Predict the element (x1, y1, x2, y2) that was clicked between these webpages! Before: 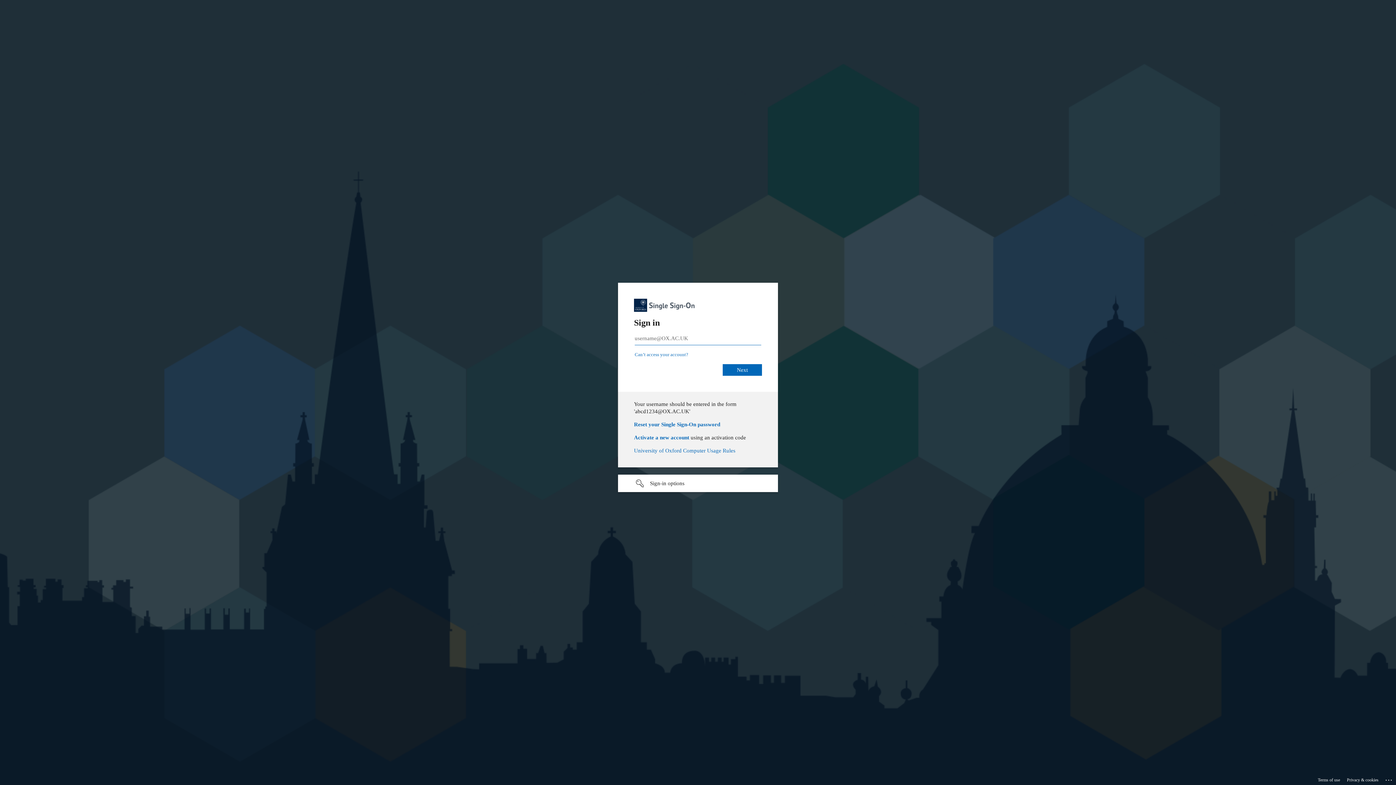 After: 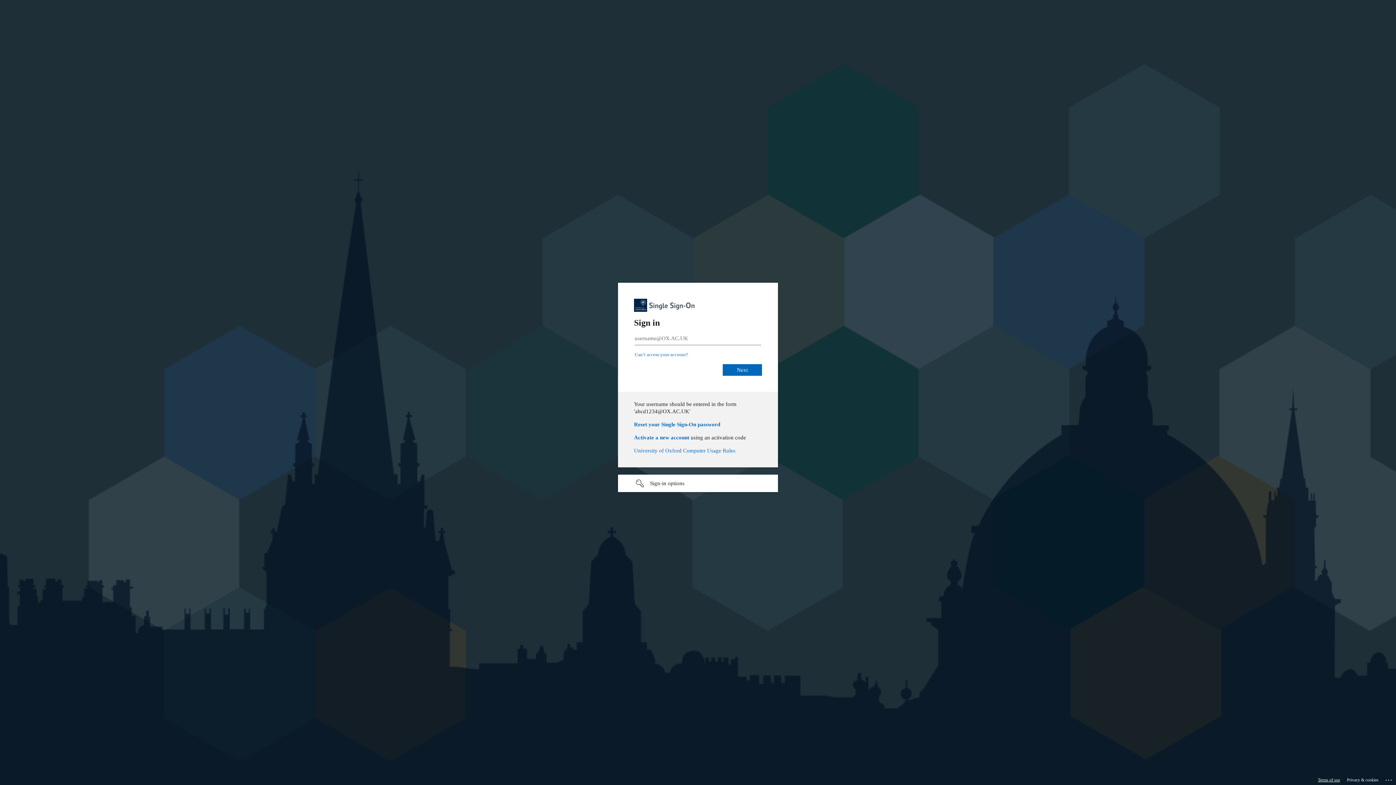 Action: bbox: (1318, 775, 1340, 785) label: Terms of use